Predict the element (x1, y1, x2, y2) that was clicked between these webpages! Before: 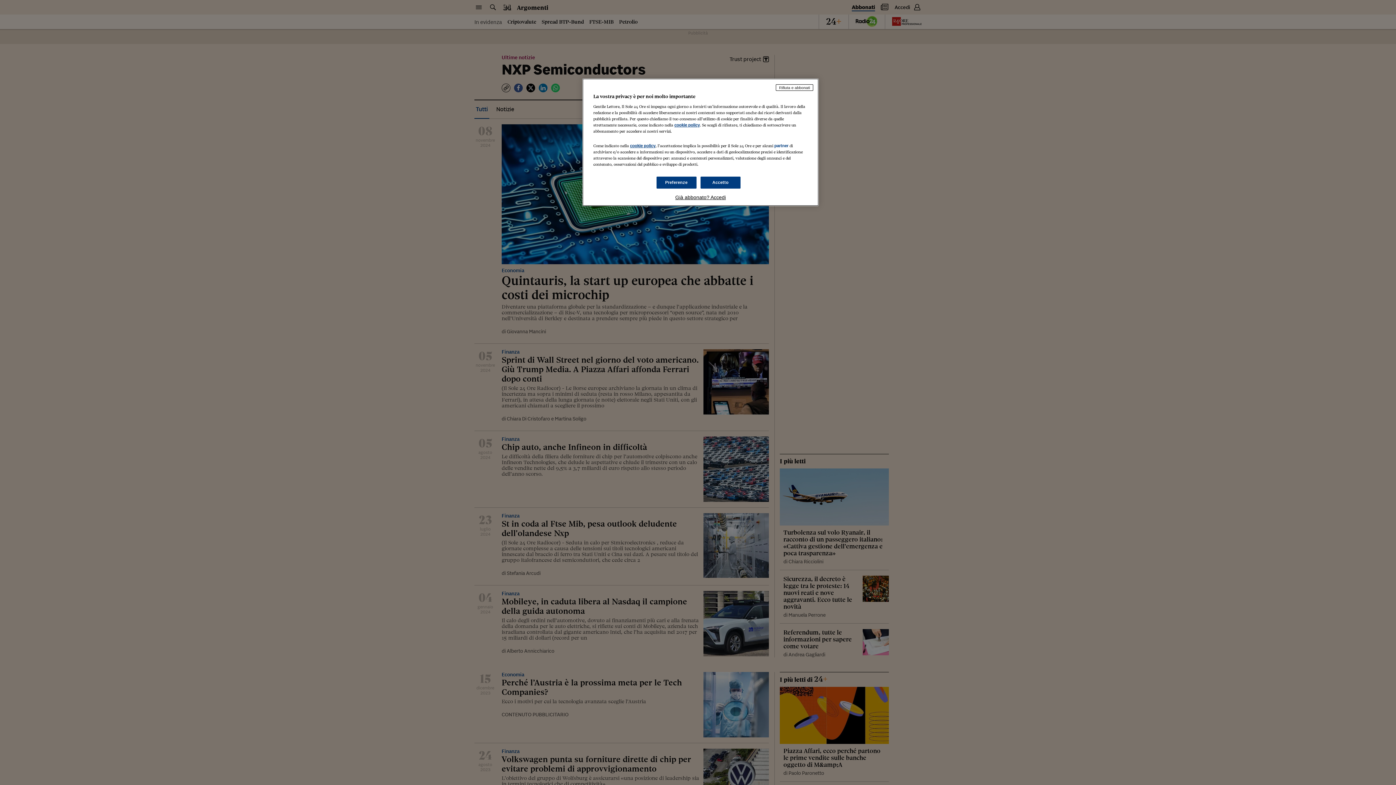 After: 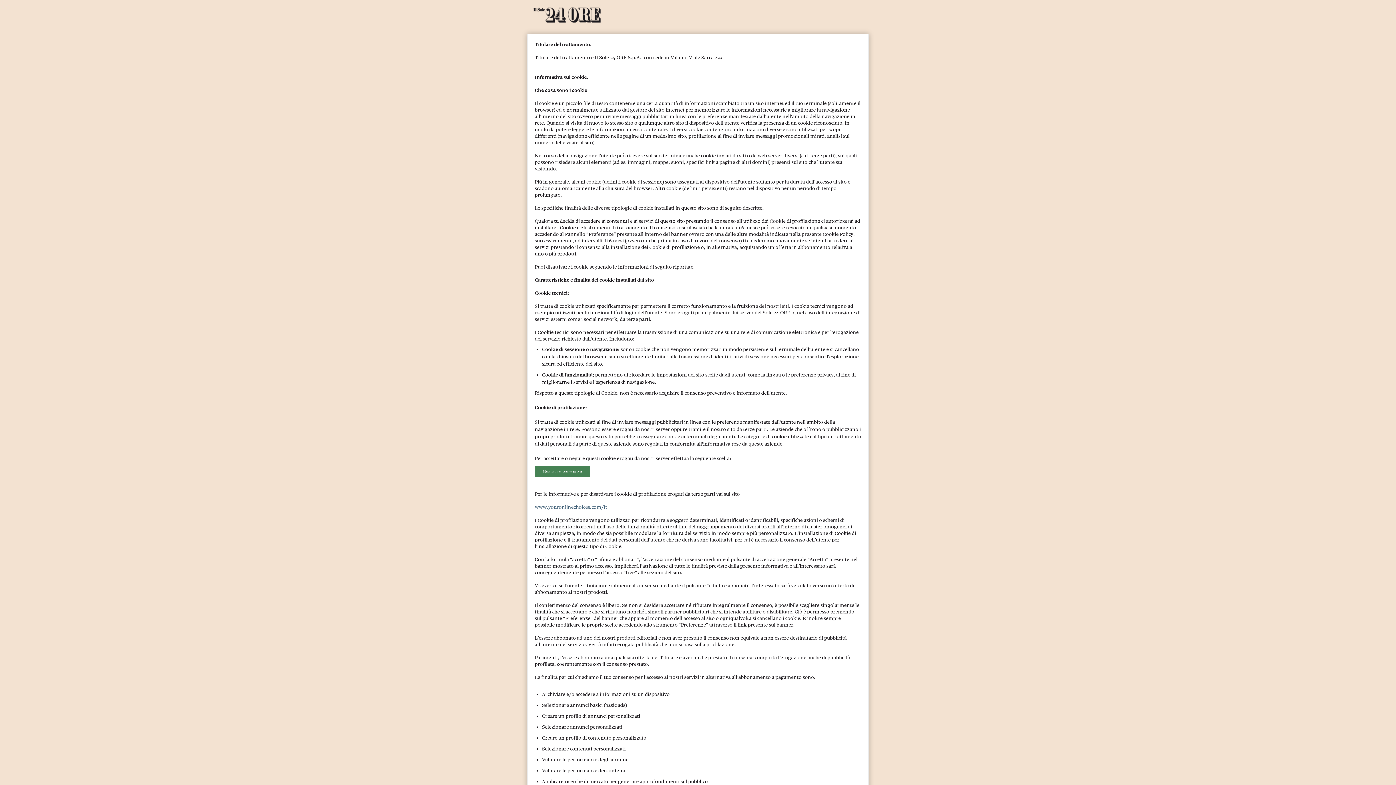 Action: bbox: (630, 143, 655, 148) label: cookie policy